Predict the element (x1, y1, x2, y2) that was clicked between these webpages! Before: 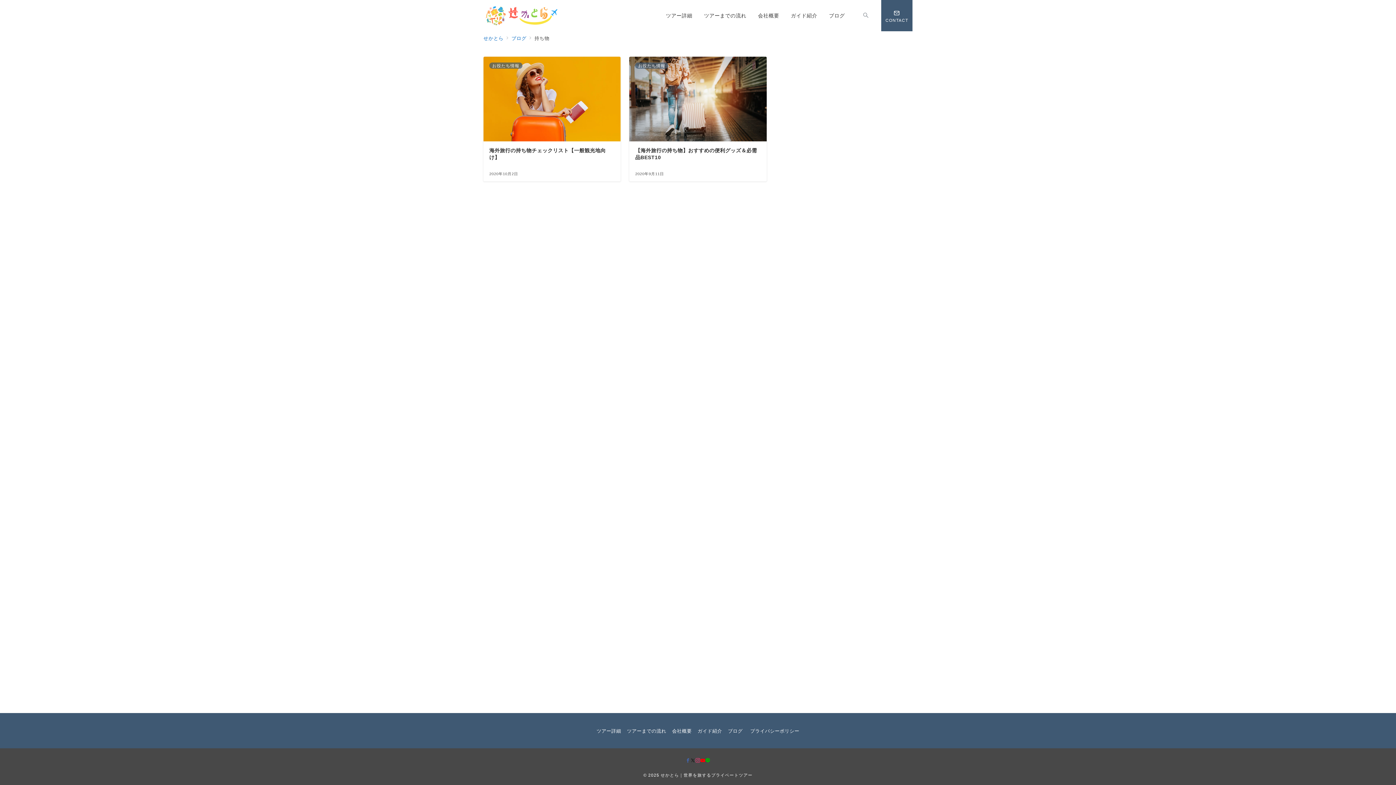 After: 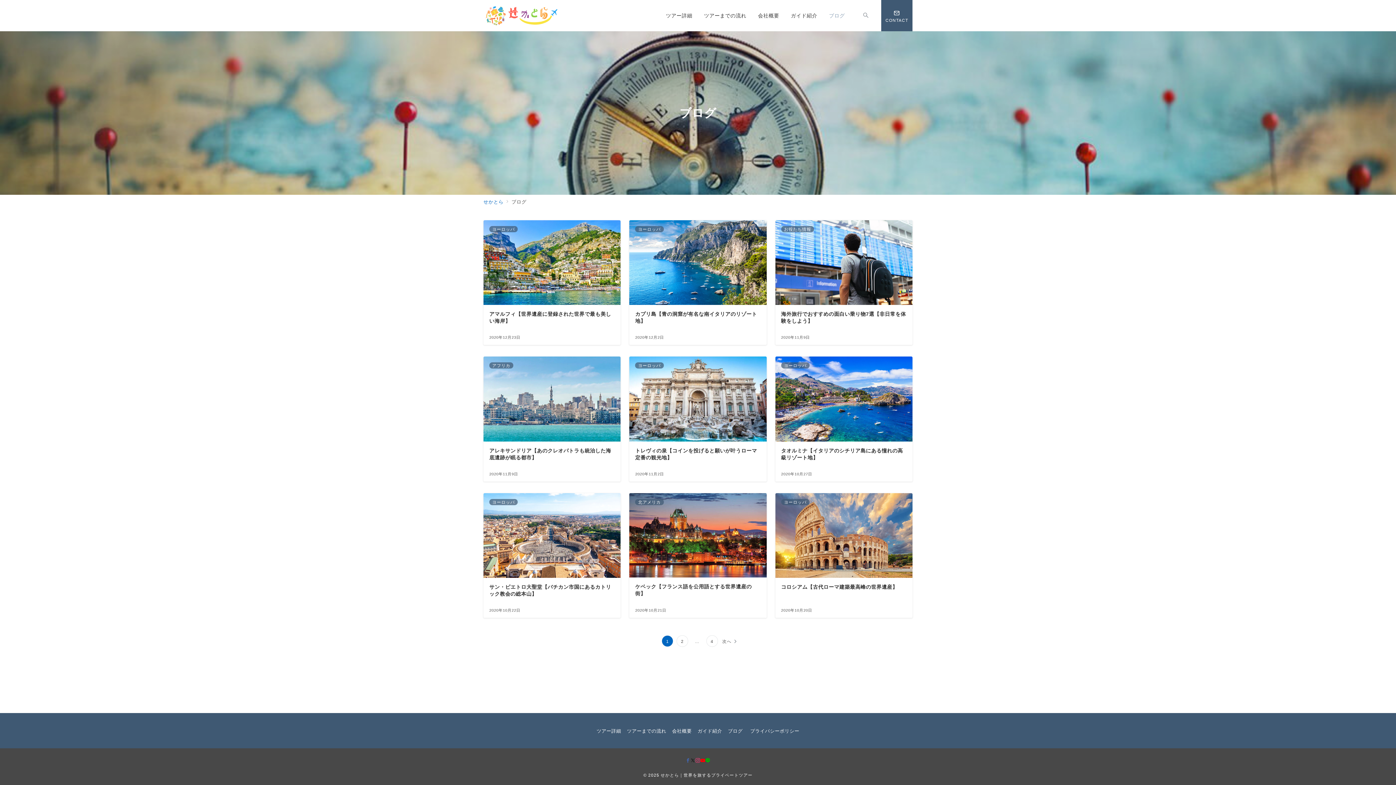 Action: label: ブログ bbox: (511, 35, 526, 41)